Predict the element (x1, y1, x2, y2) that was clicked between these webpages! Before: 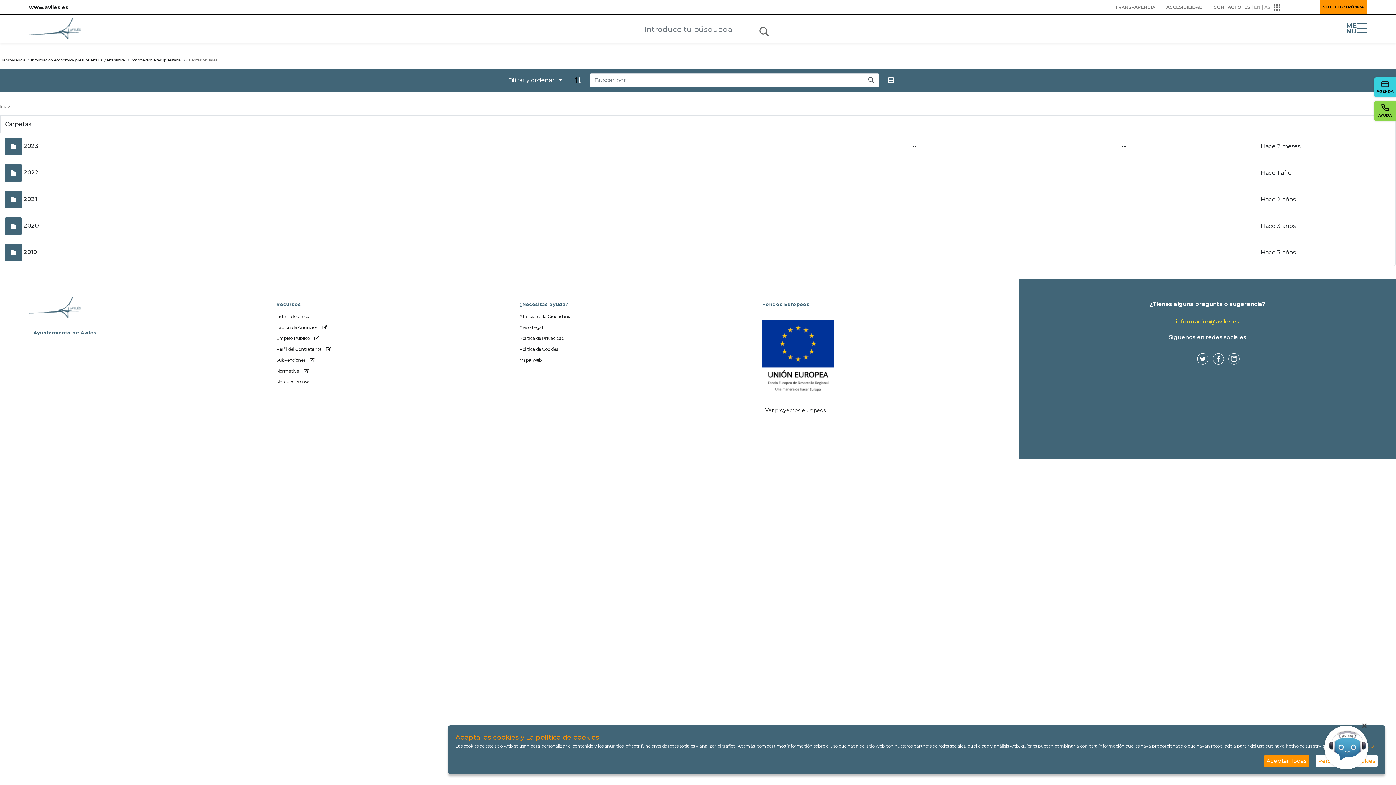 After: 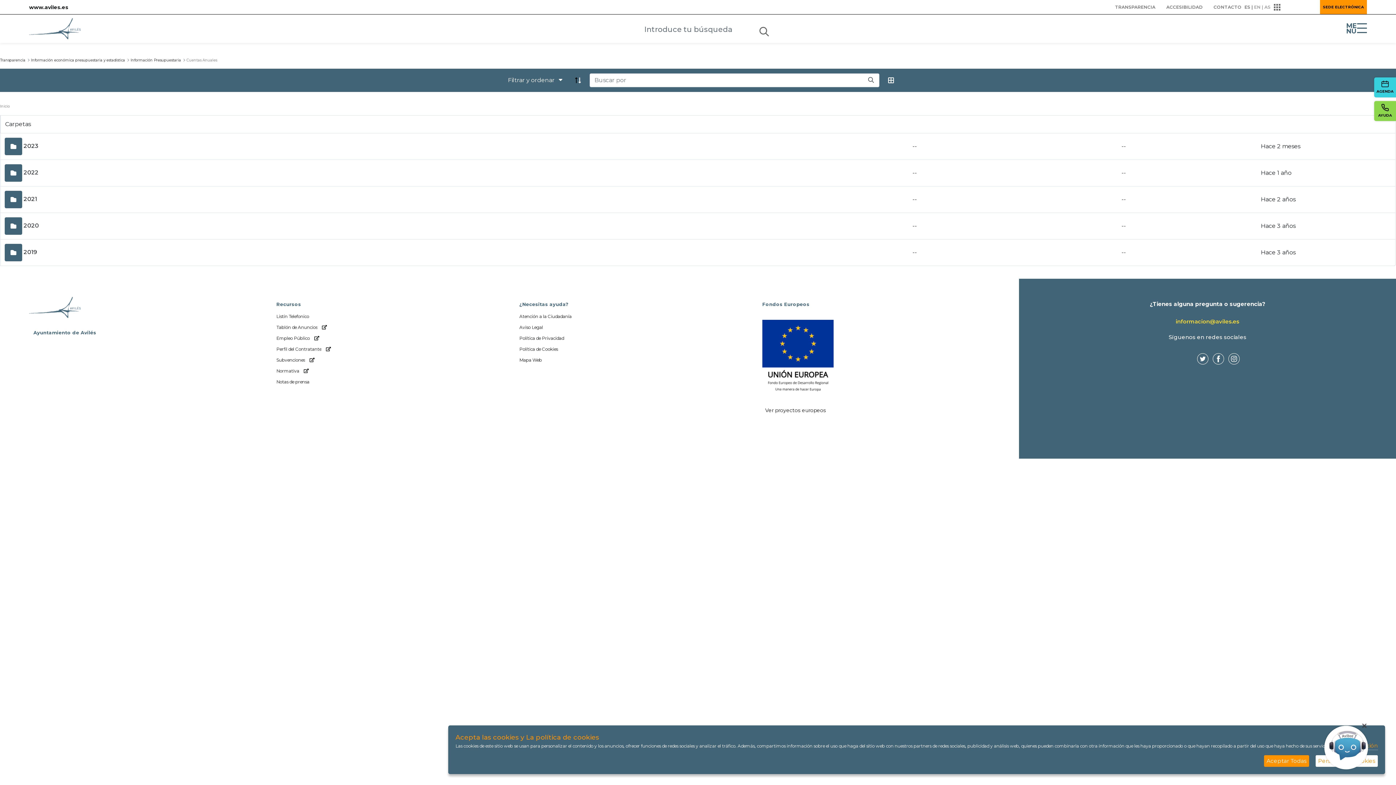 Action: bbox: (1213, 355, 1224, 361)